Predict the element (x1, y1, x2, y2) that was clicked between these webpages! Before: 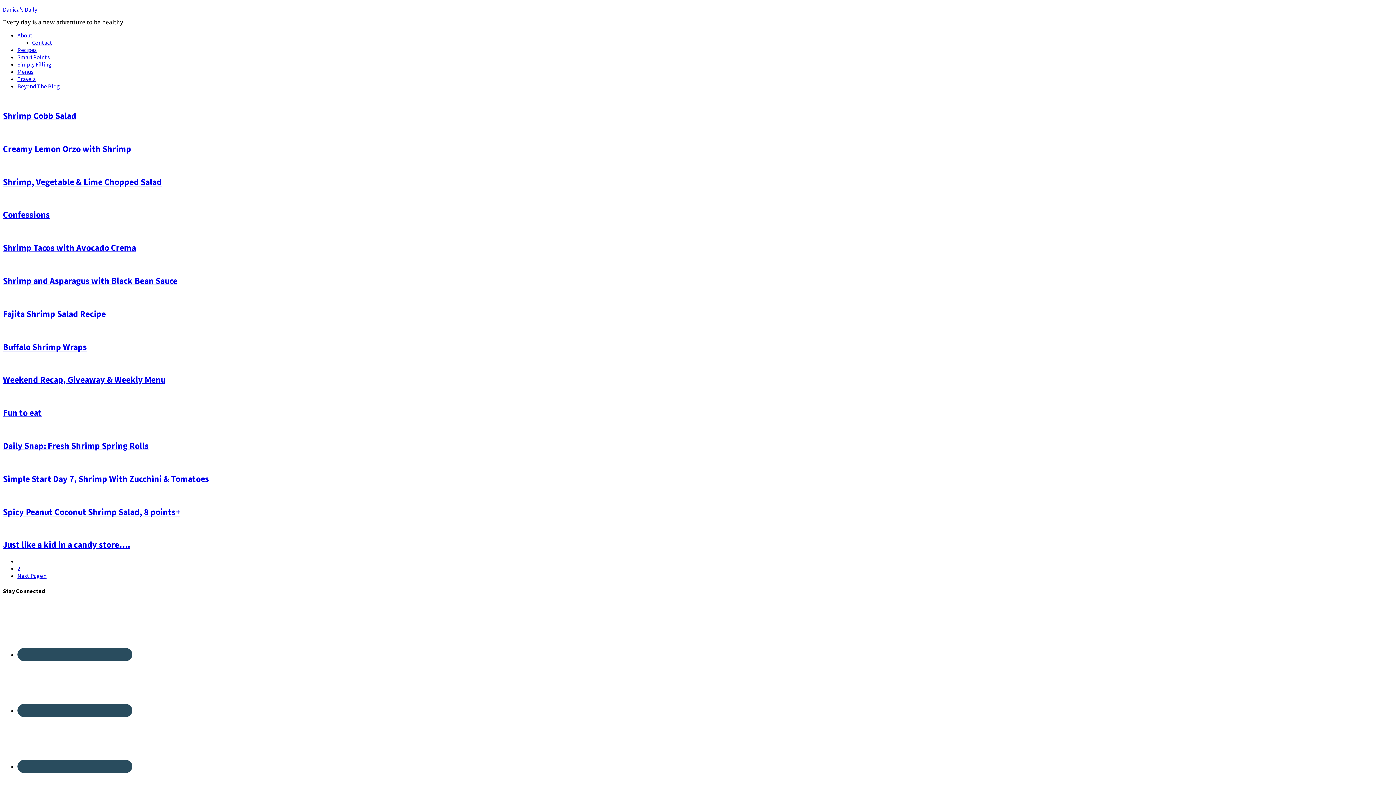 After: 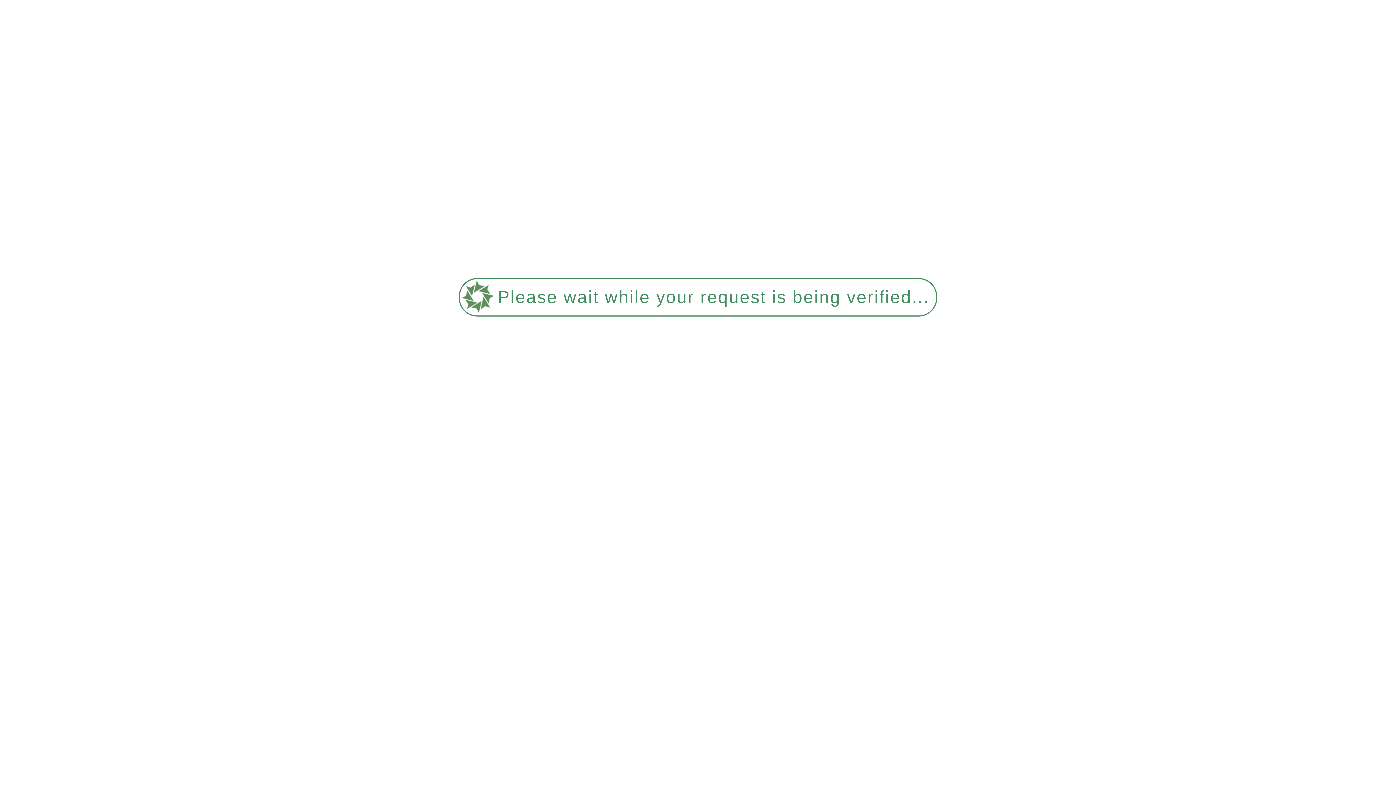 Action: bbox: (2, 5, 37, 13) label: Danica's Daily